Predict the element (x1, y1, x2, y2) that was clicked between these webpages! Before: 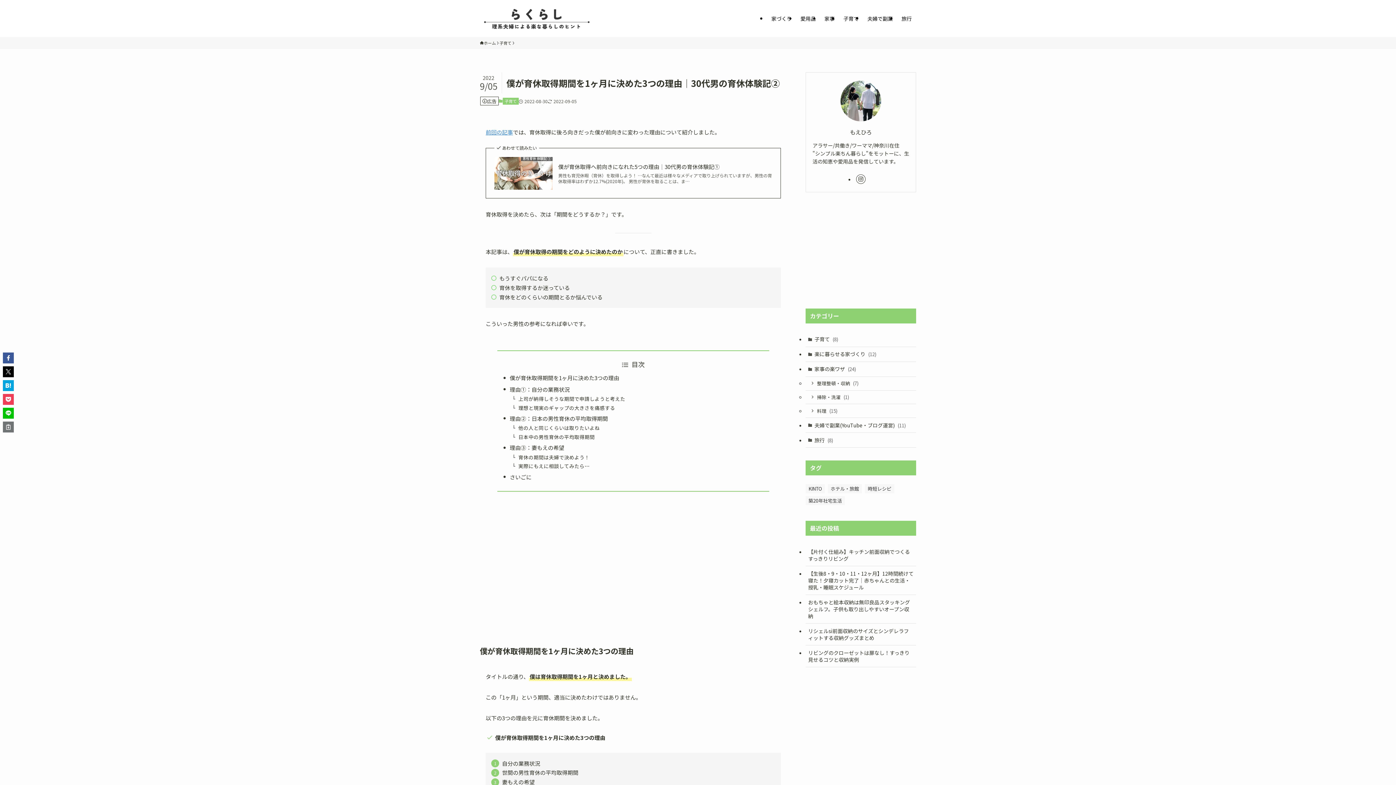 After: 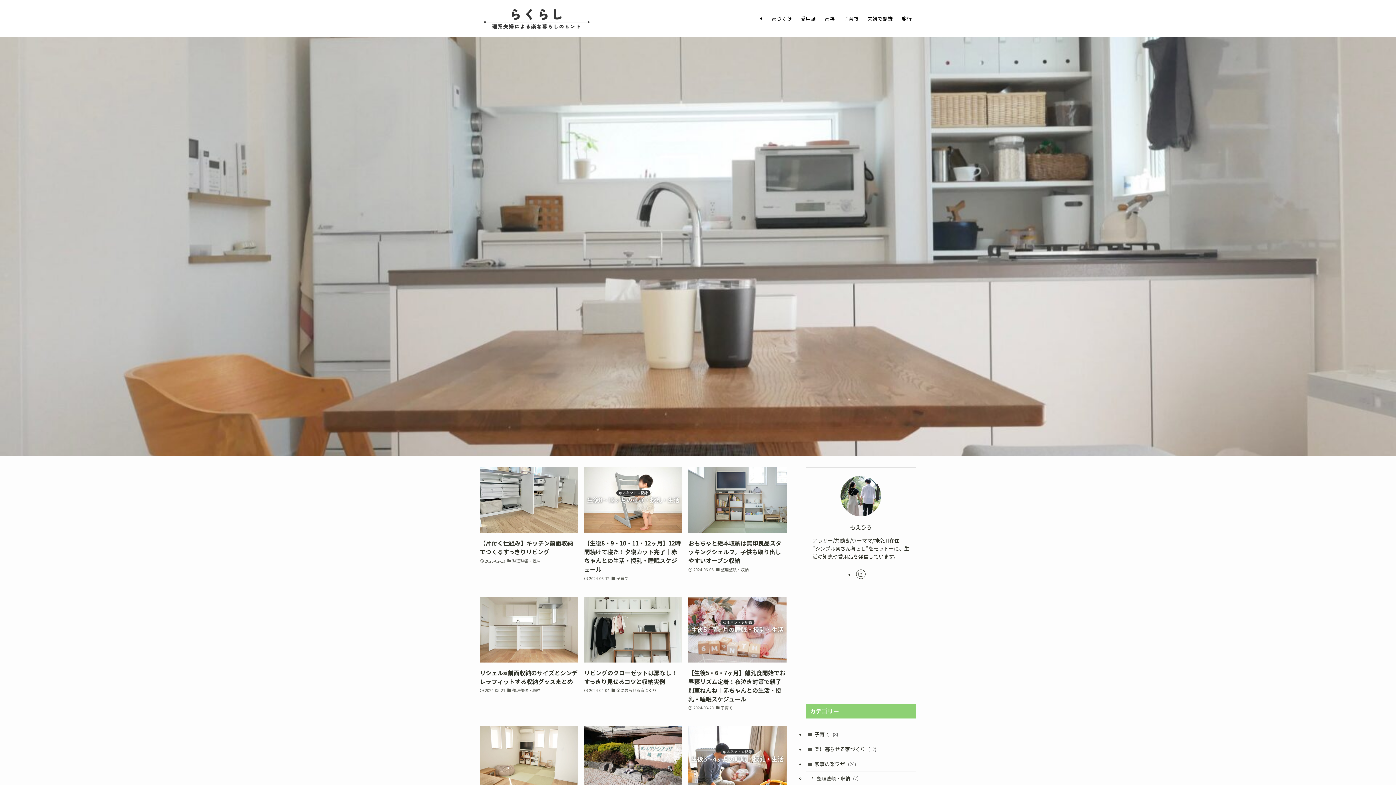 Action: bbox: (480, 40, 496, 46) label: ホーム